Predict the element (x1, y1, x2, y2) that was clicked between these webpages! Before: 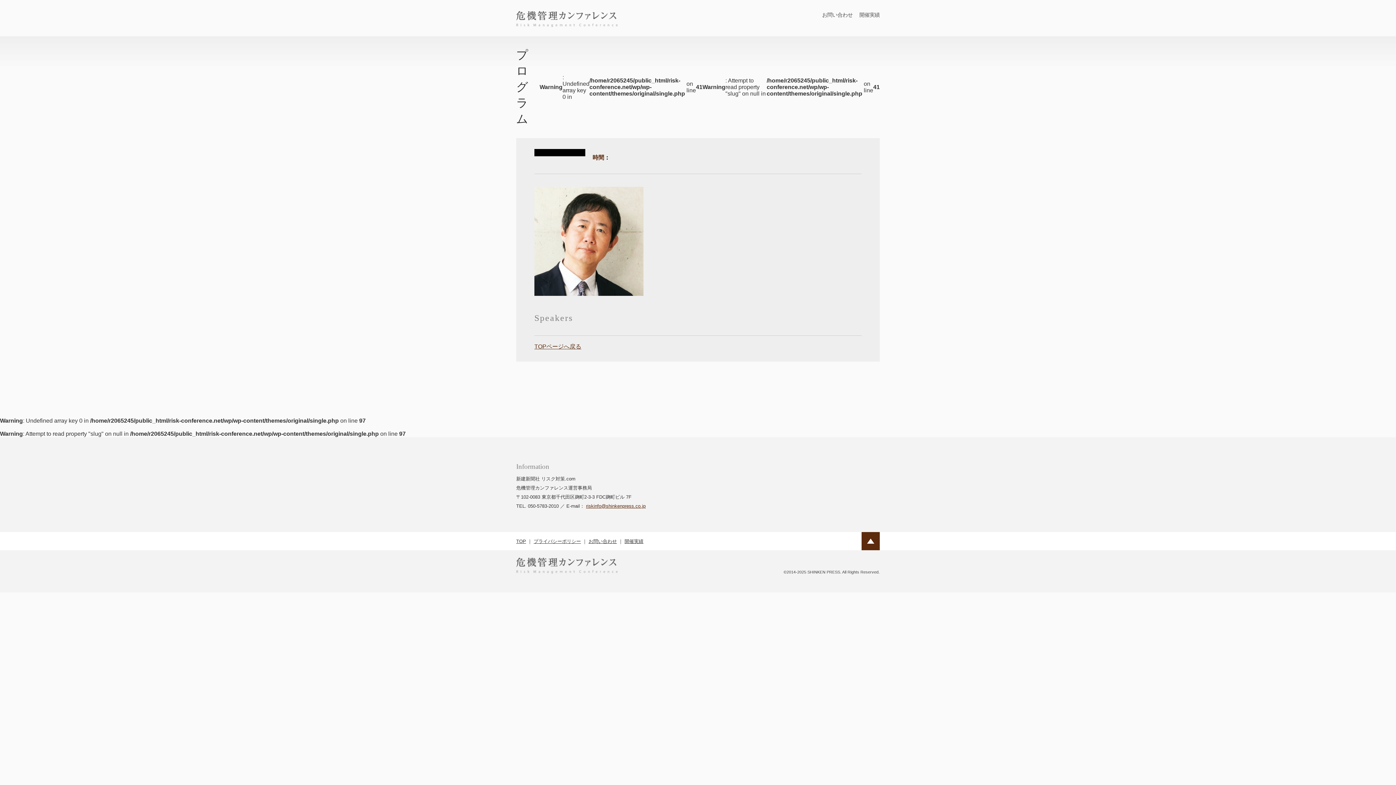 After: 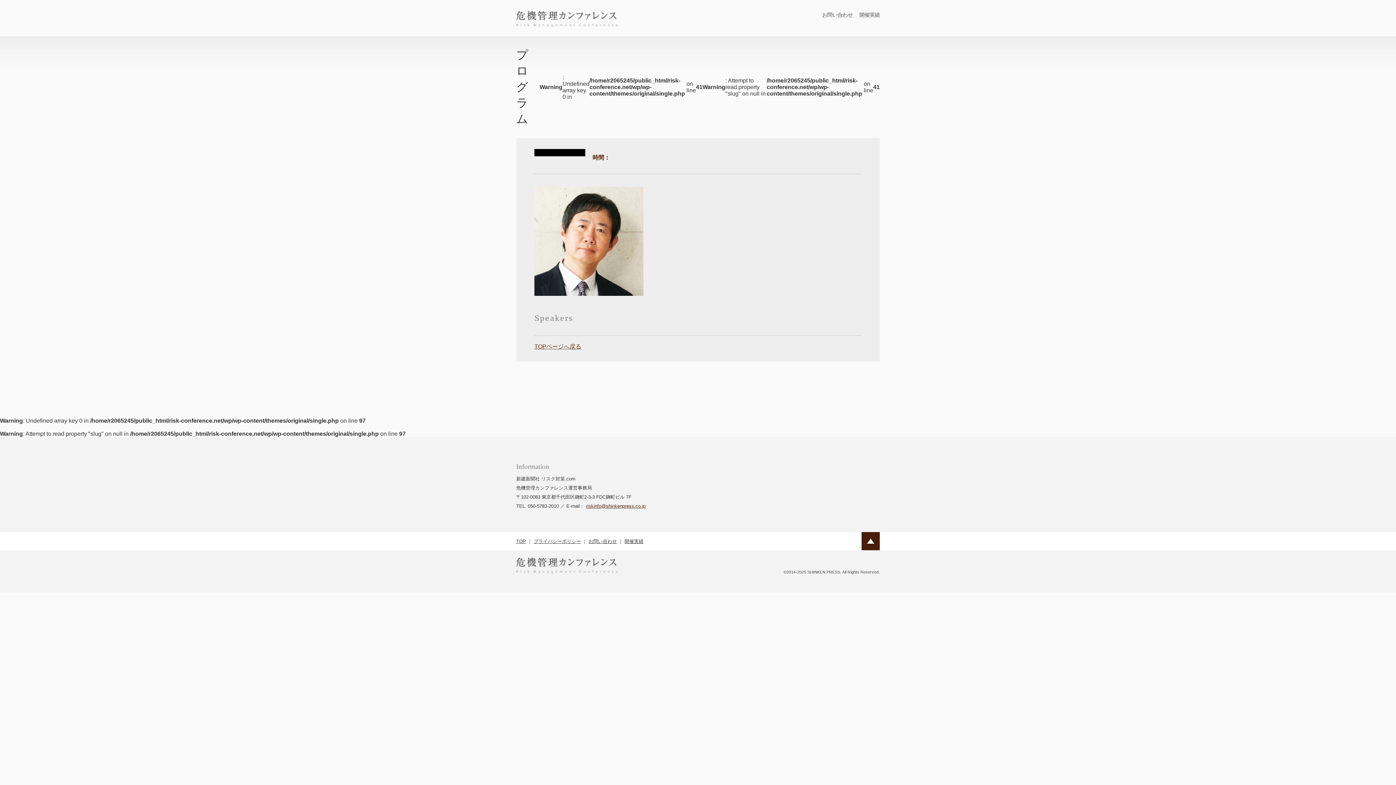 Action: bbox: (861, 532, 880, 550)